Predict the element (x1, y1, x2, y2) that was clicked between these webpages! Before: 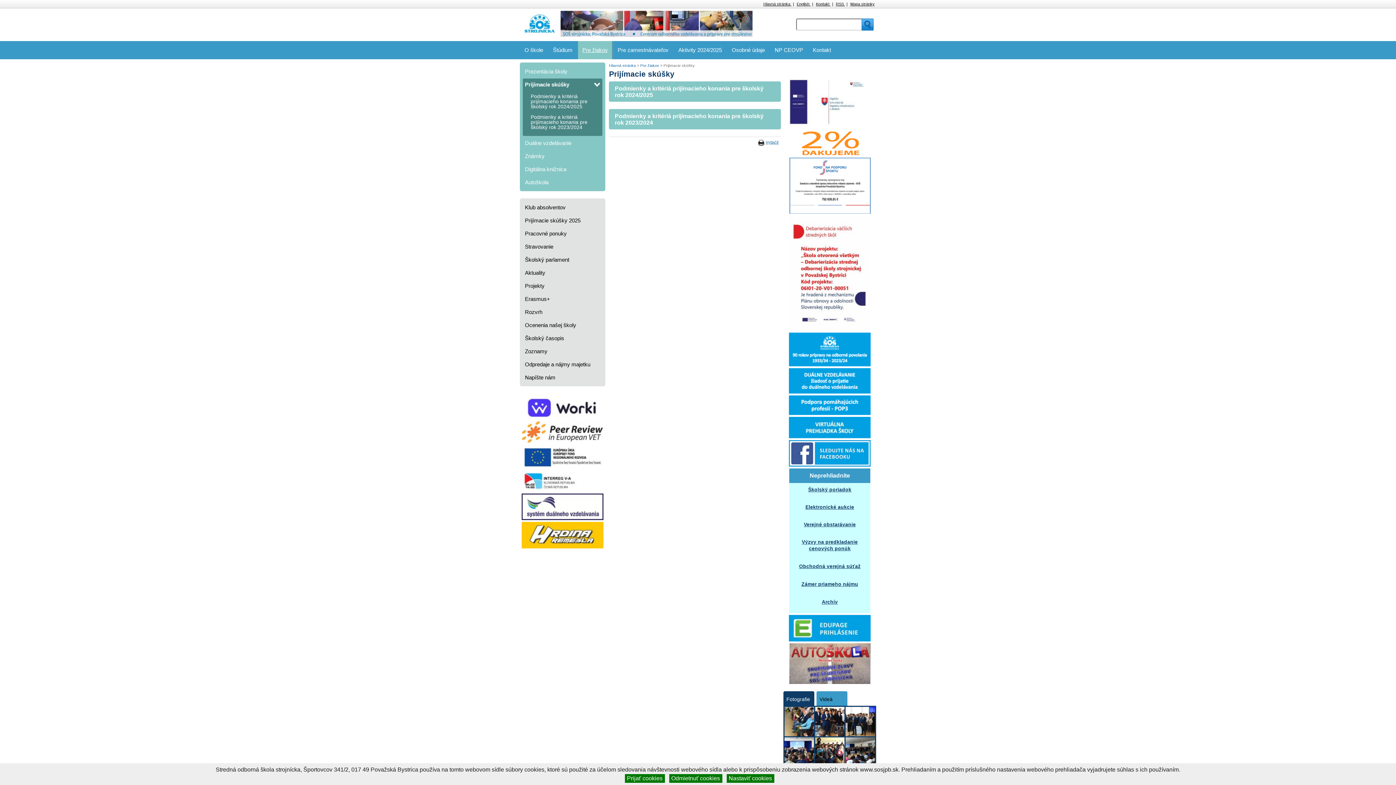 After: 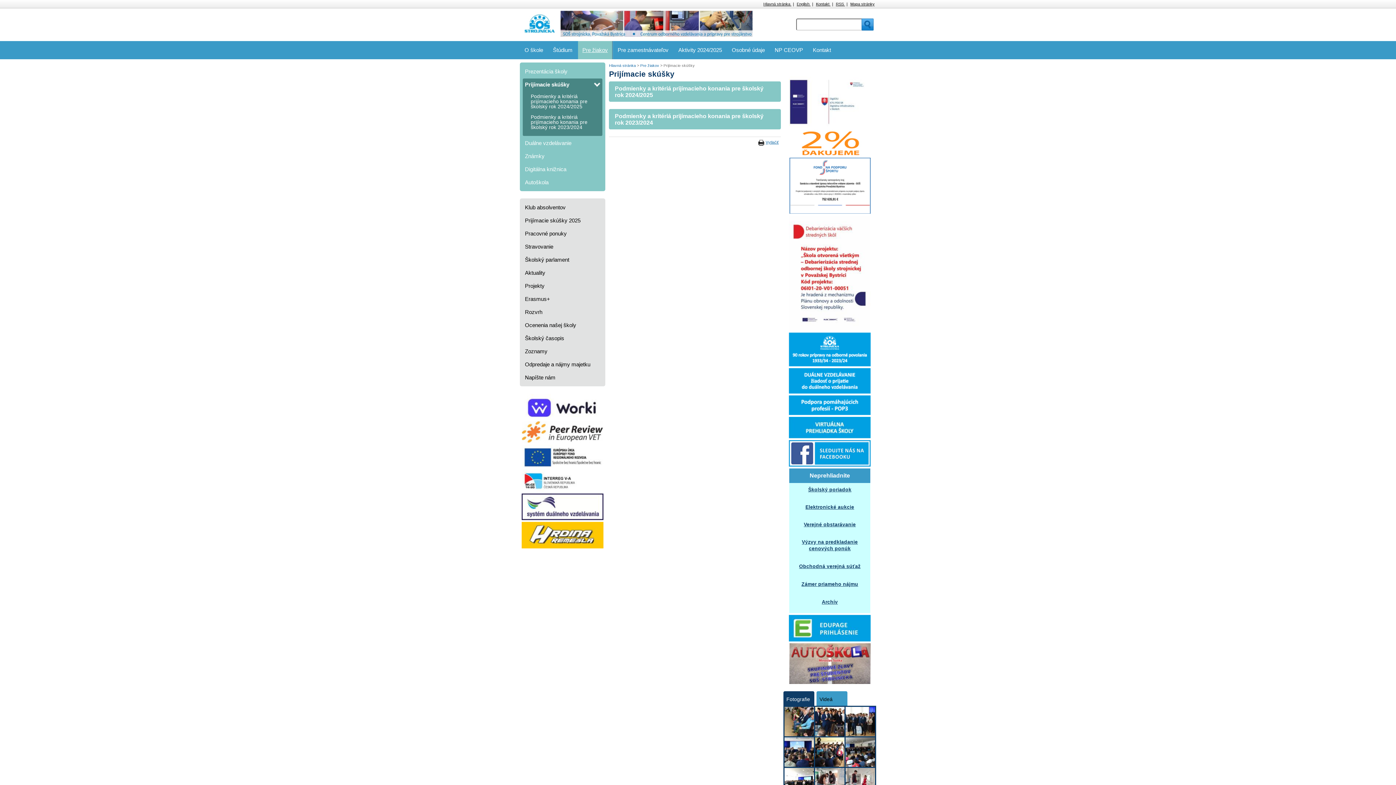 Action: bbox: (669, 774, 722, 783) label: Odmietnuť cookies